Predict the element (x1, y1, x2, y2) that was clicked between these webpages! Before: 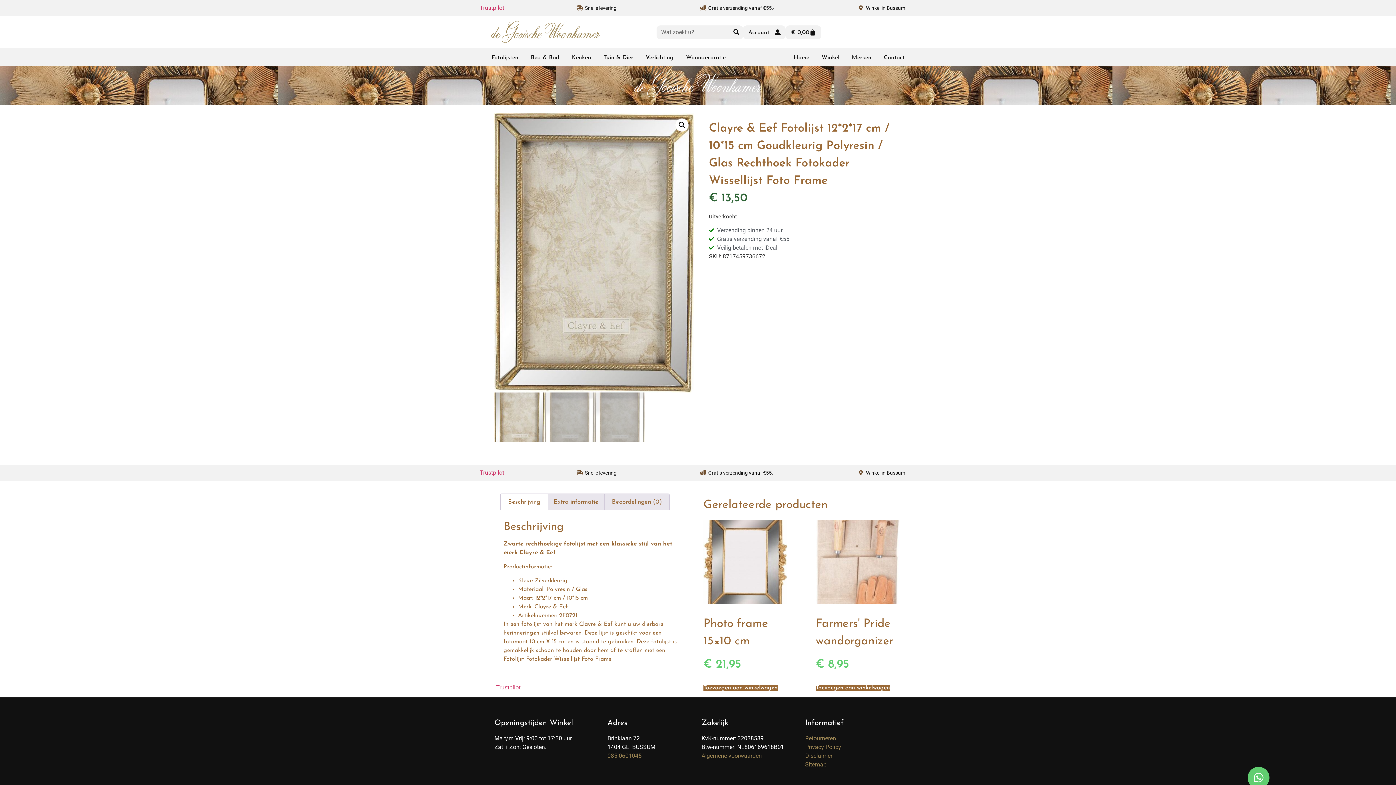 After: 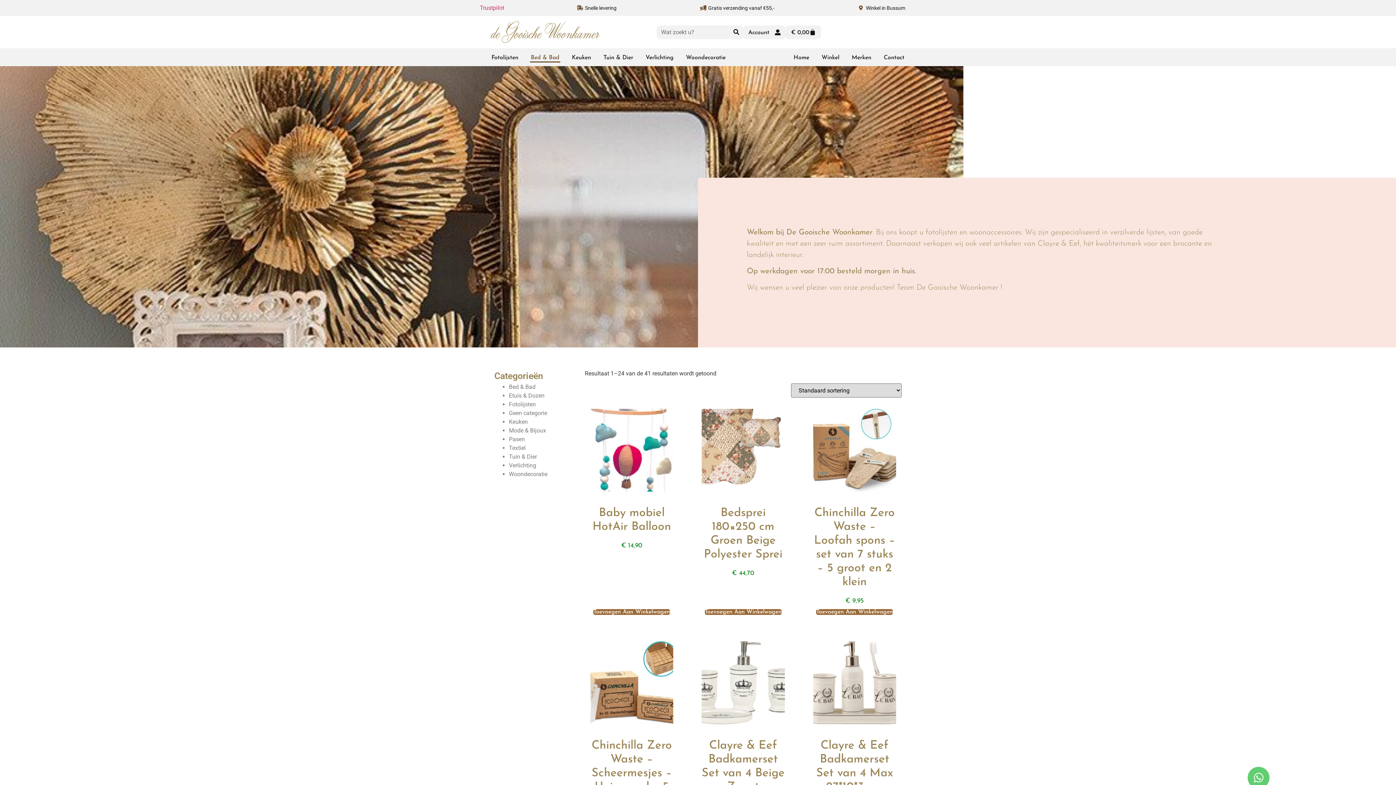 Action: bbox: (530, 53, 560, 62) label: Bed & Bad